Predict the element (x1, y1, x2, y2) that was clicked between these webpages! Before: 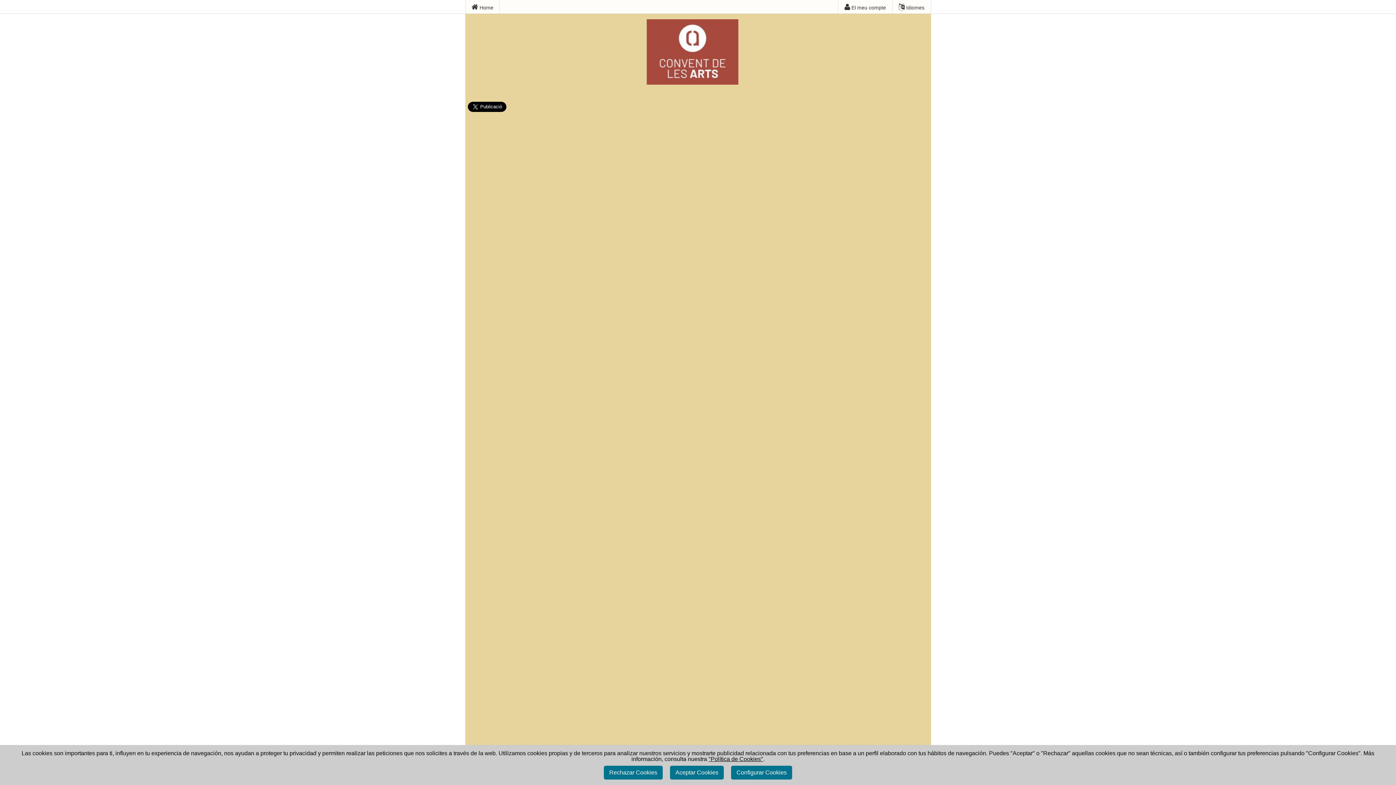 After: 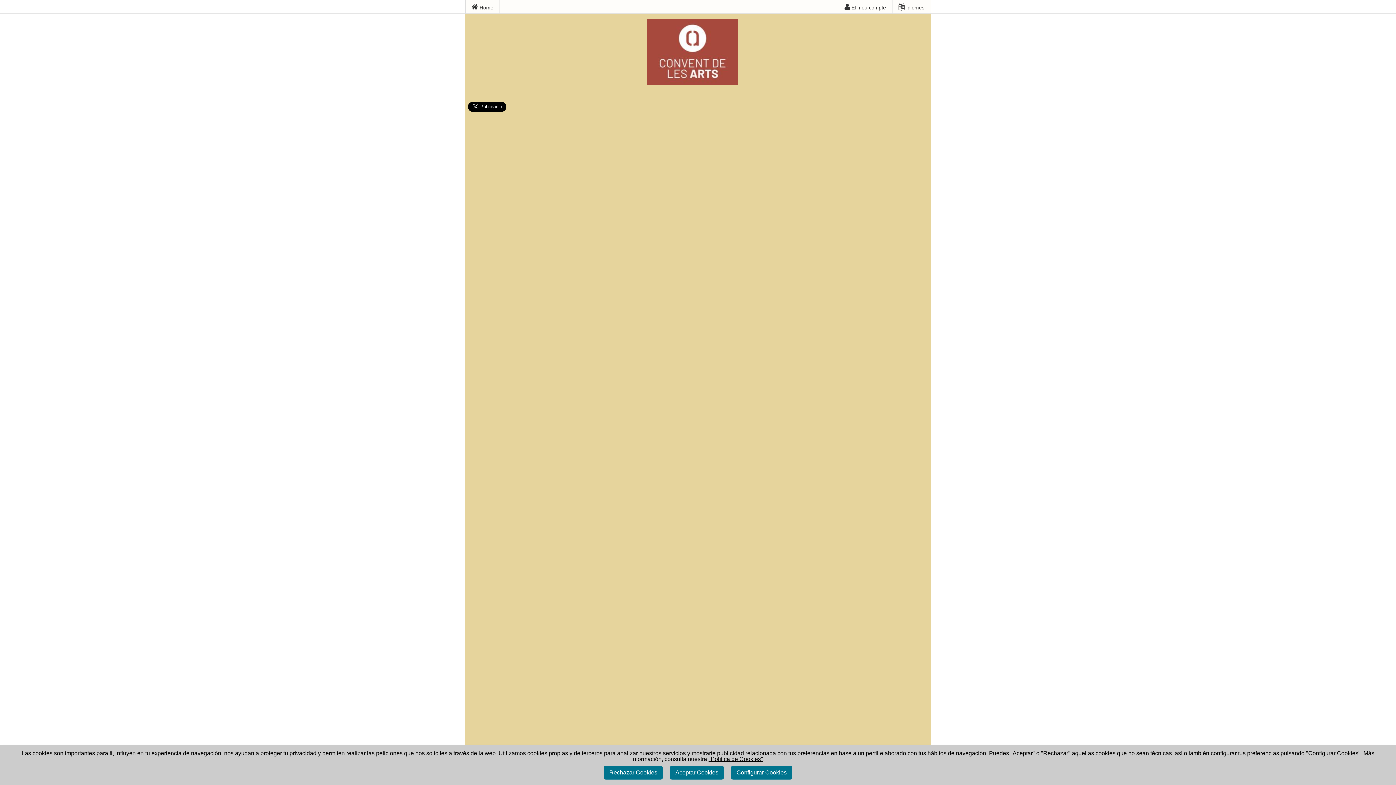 Action: bbox: (708, 756, 763, 762) label: "Política de Cookies"